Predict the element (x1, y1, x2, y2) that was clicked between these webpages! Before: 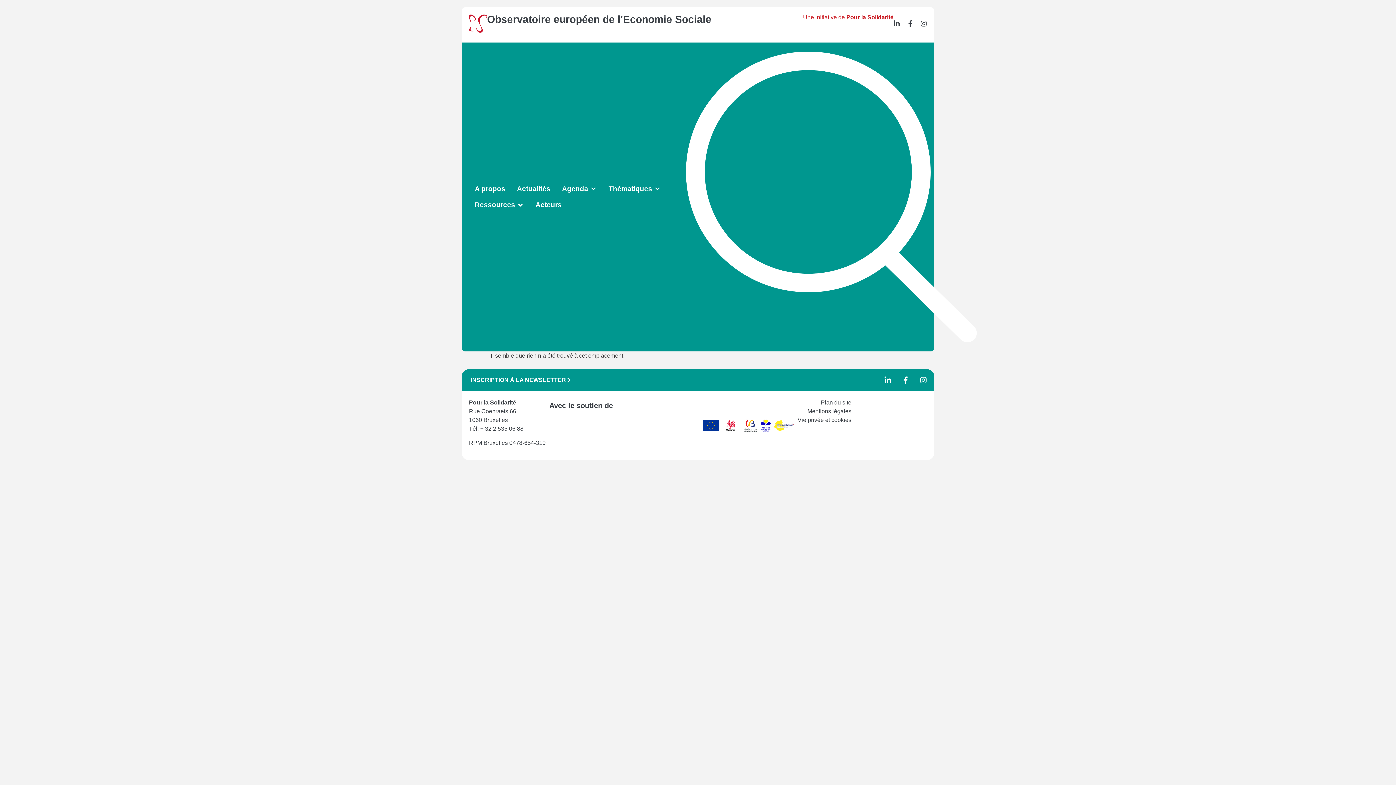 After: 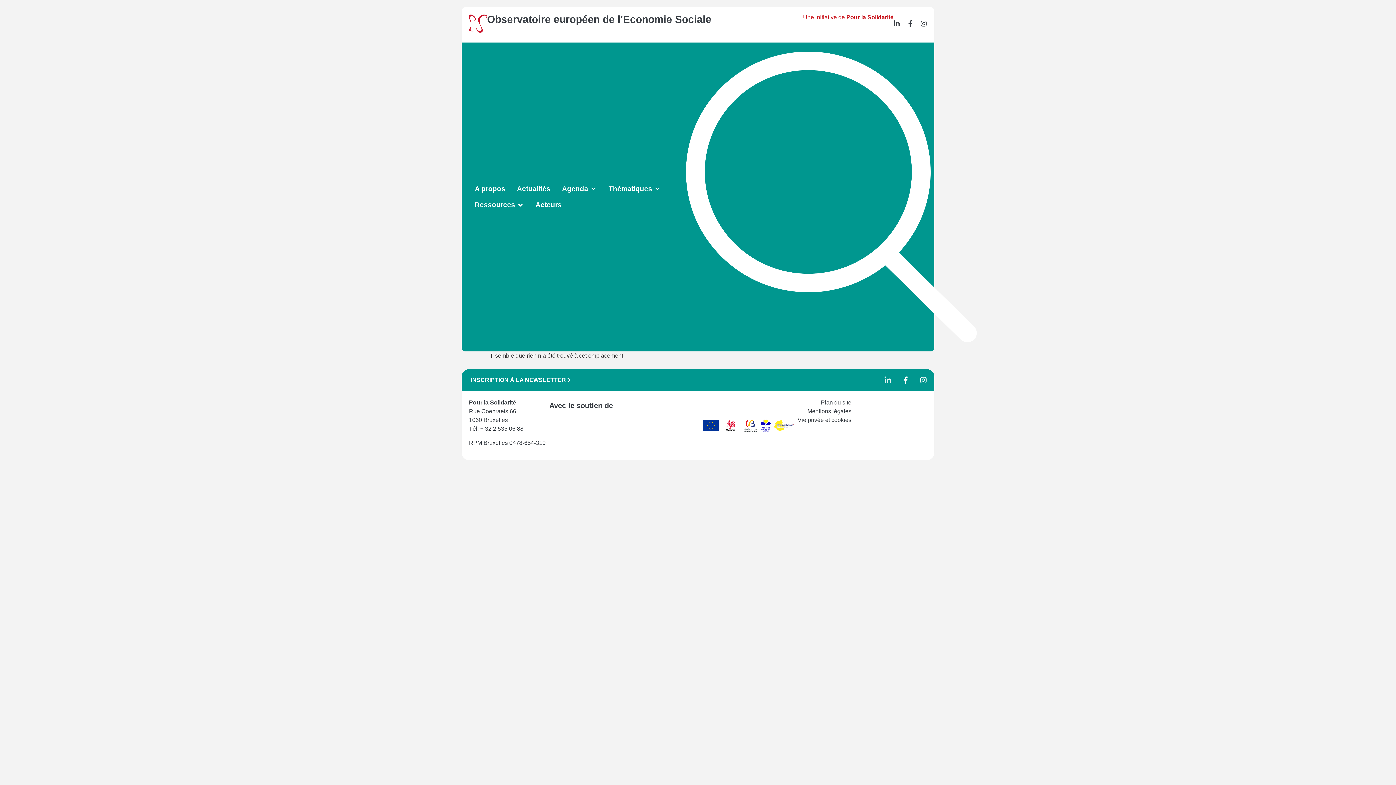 Action: bbox: (880, 373, 895, 387) label: Linkedin-in